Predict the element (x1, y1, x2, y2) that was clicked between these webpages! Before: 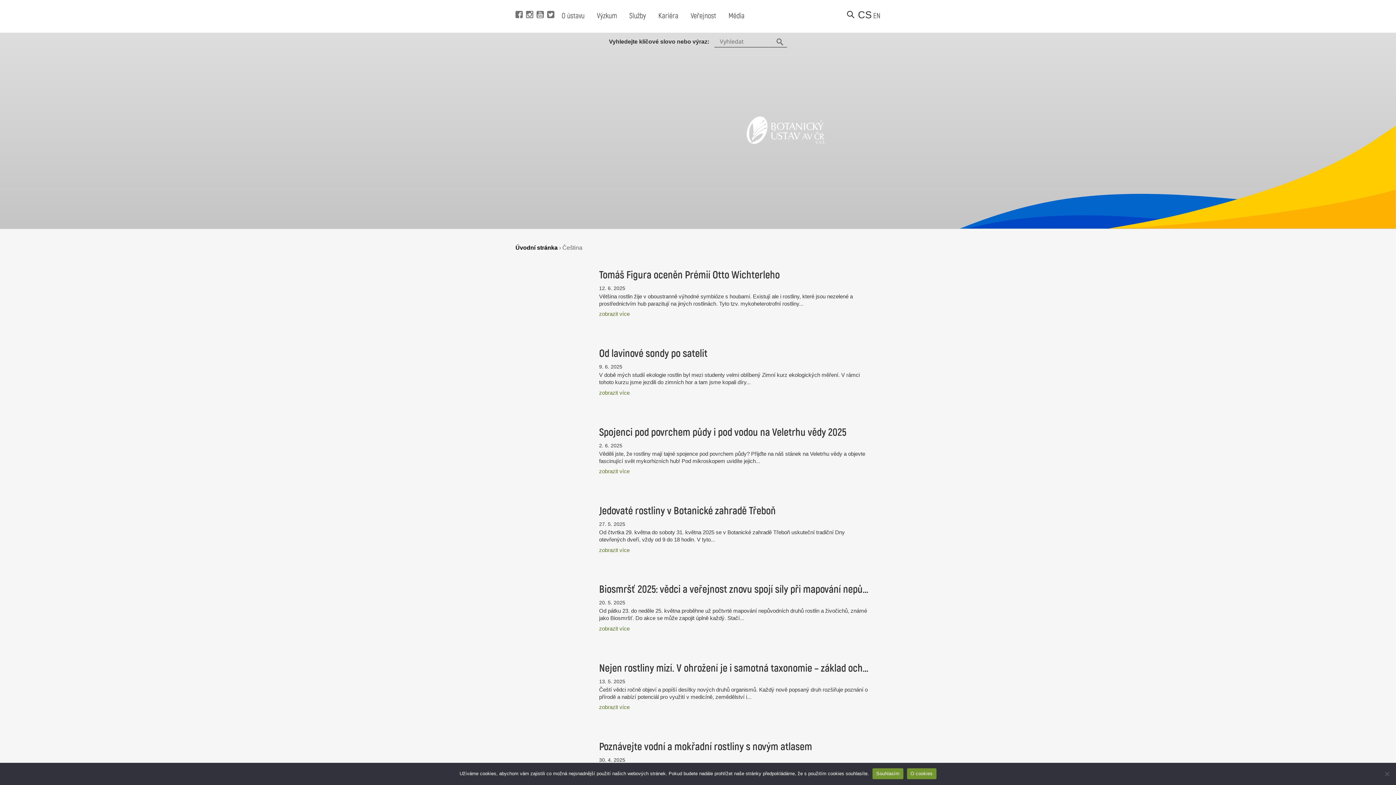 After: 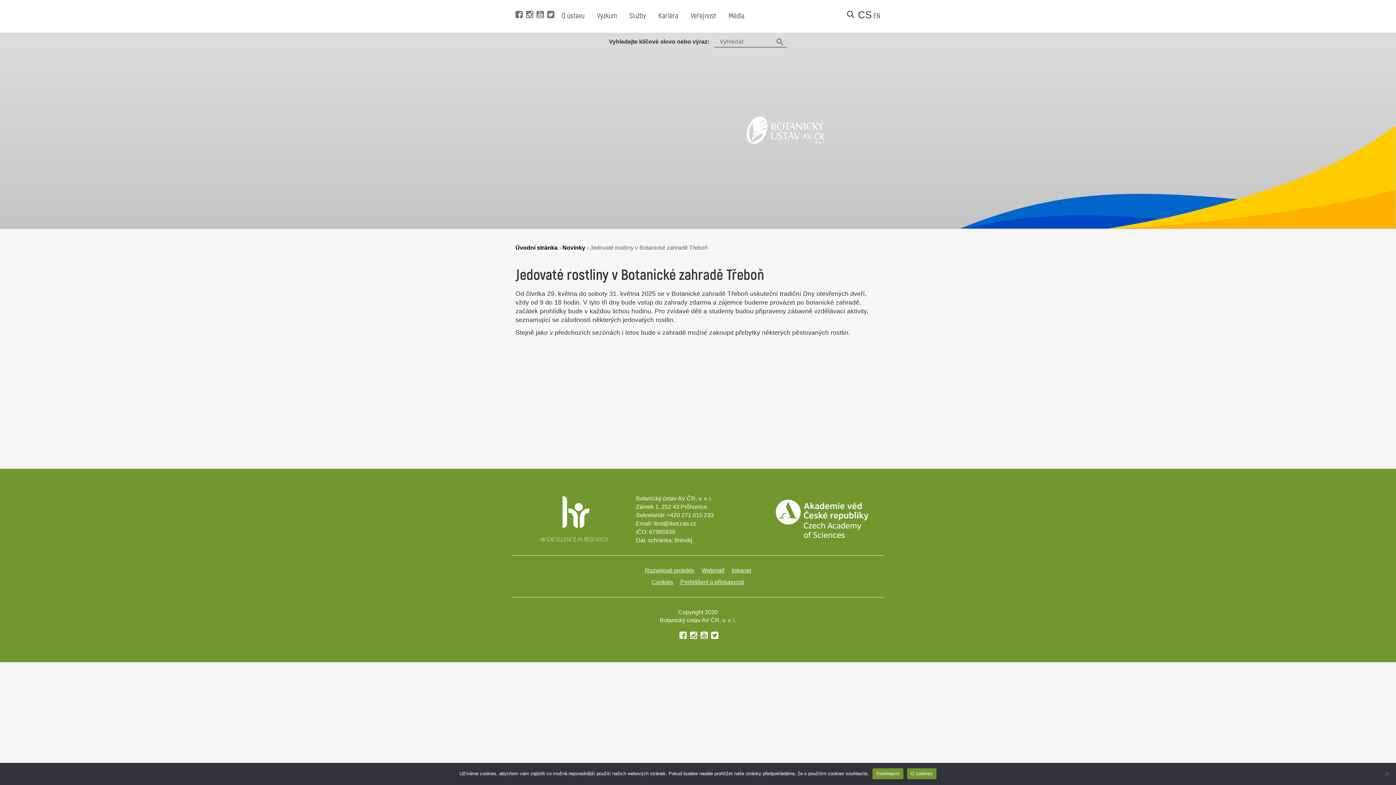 Action: label: Jedovaté rostliny v Botanické zahradě Třeboň bbox: (599, 504, 871, 517)